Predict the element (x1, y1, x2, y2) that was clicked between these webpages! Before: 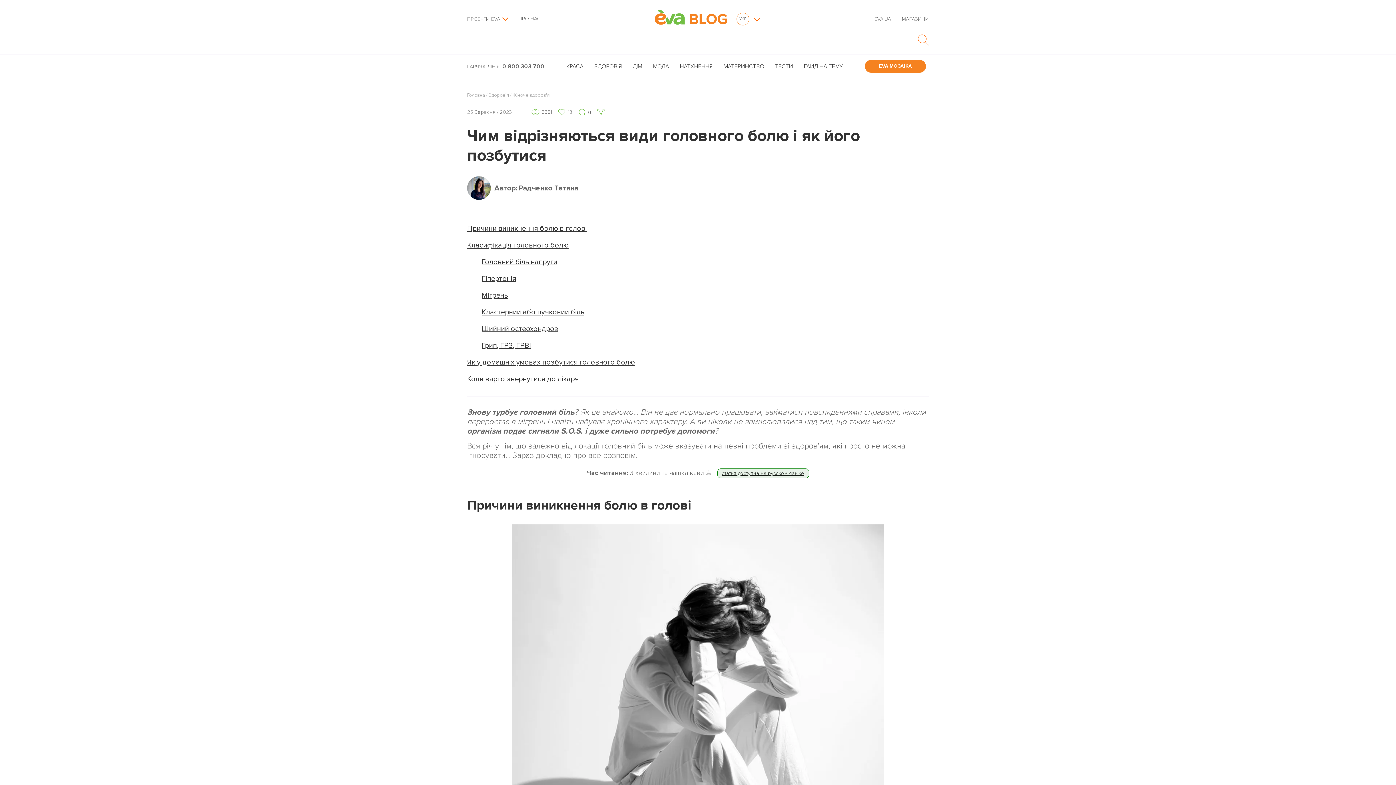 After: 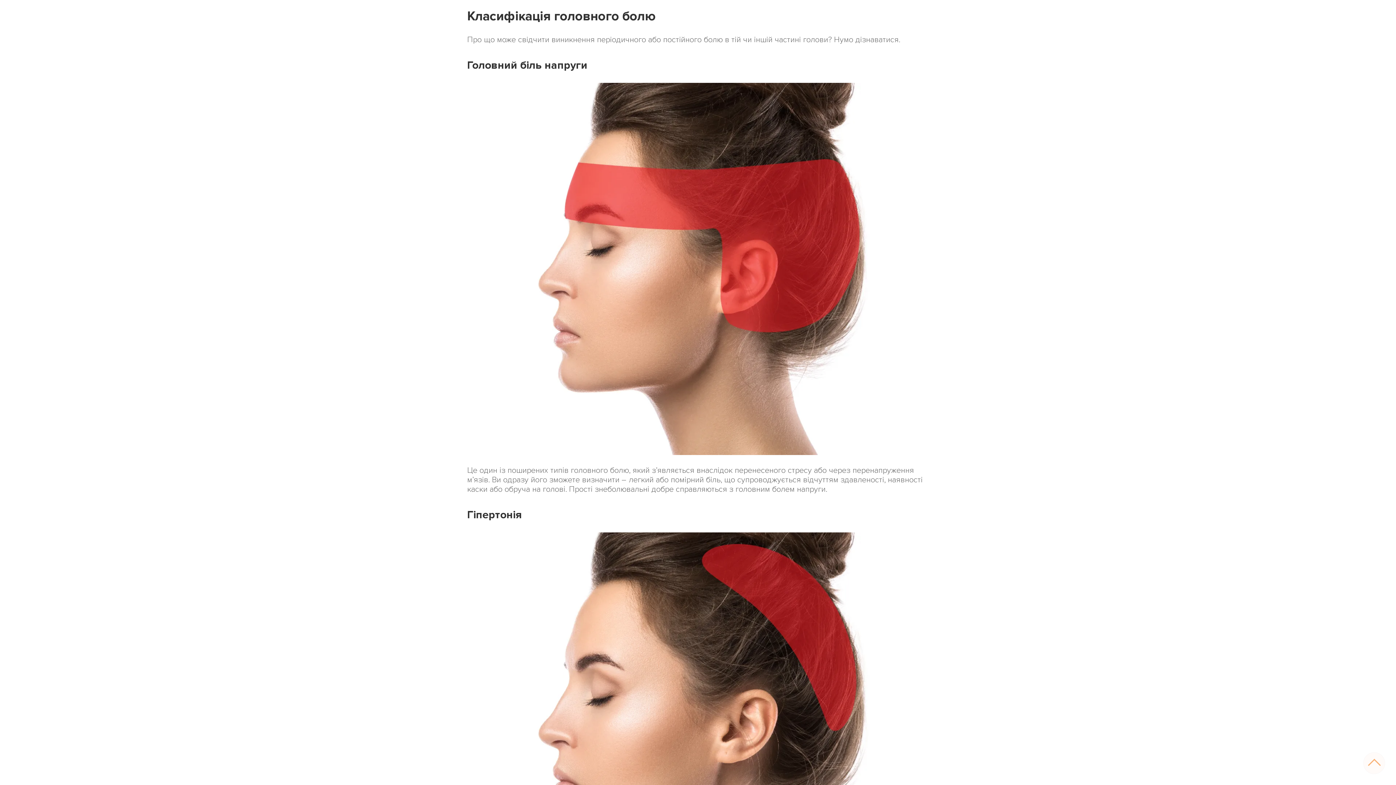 Action: label: Класифікація головного болю bbox: (467, 241, 568, 249)